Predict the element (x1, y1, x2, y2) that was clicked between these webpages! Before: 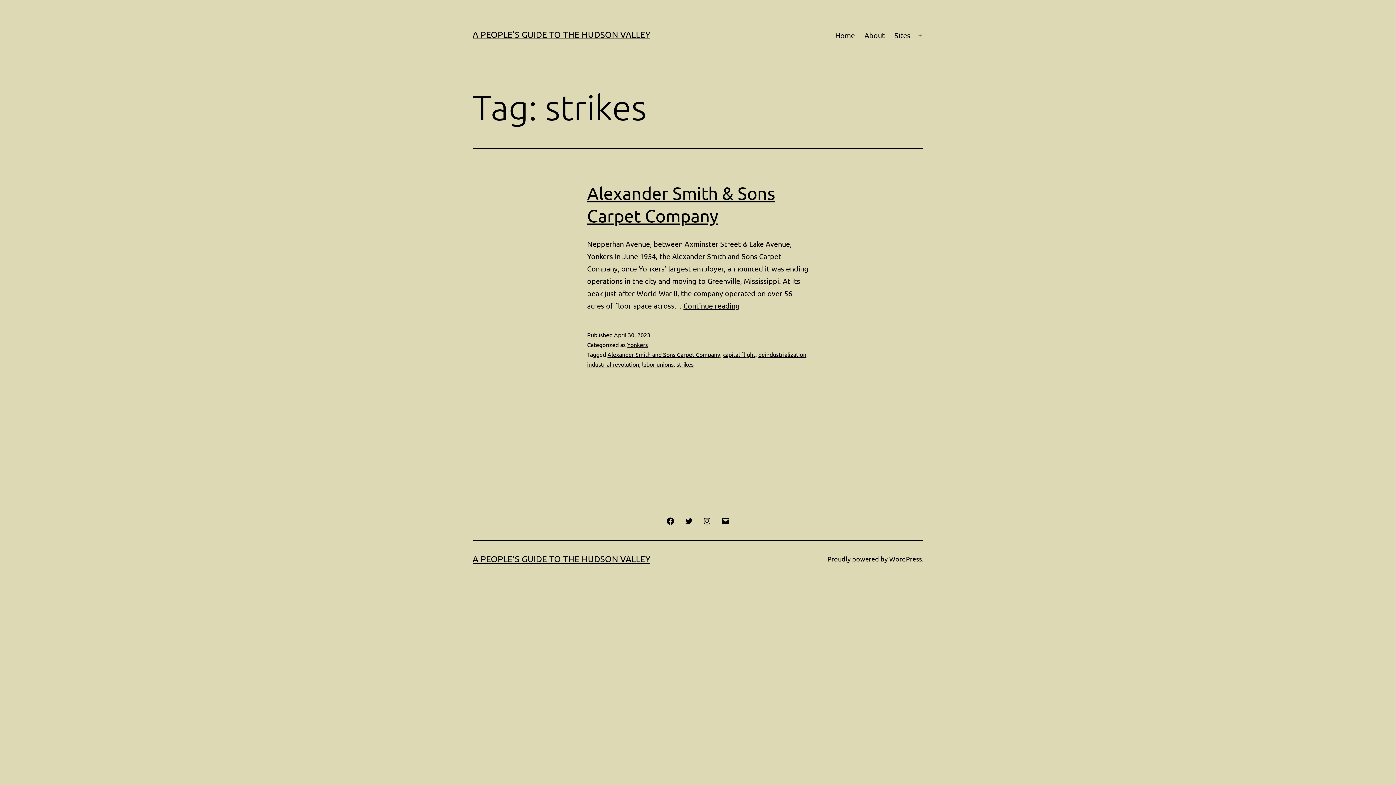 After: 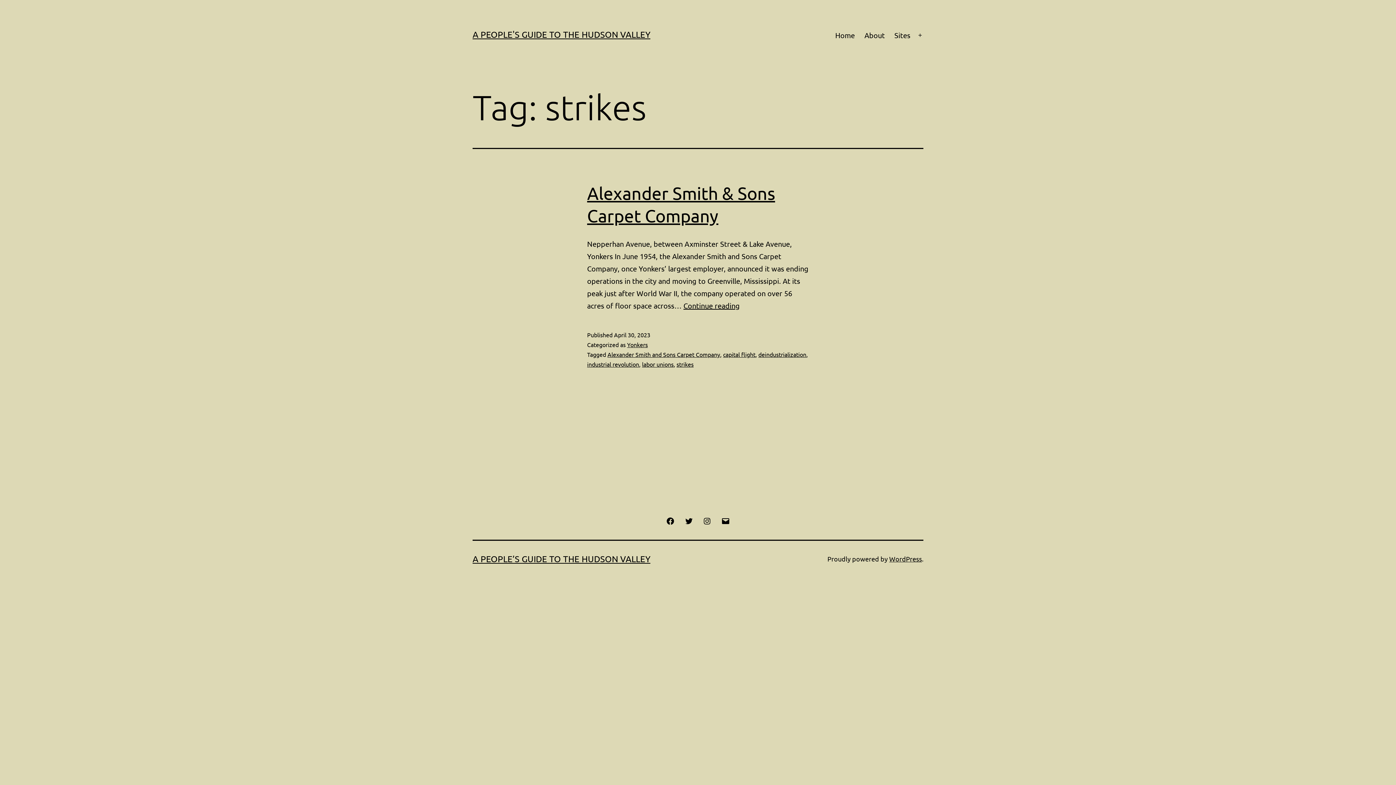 Action: bbox: (676, 360, 693, 368) label: strikes